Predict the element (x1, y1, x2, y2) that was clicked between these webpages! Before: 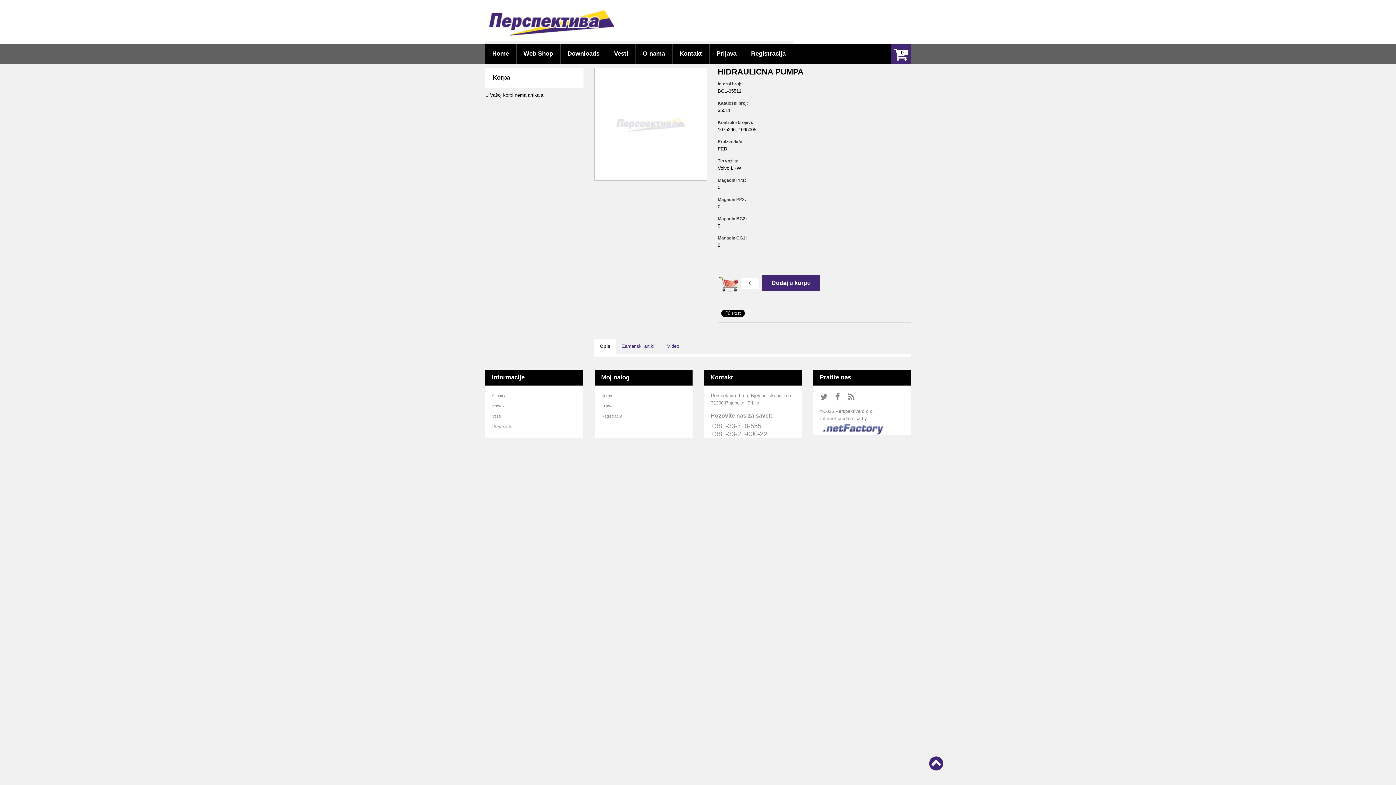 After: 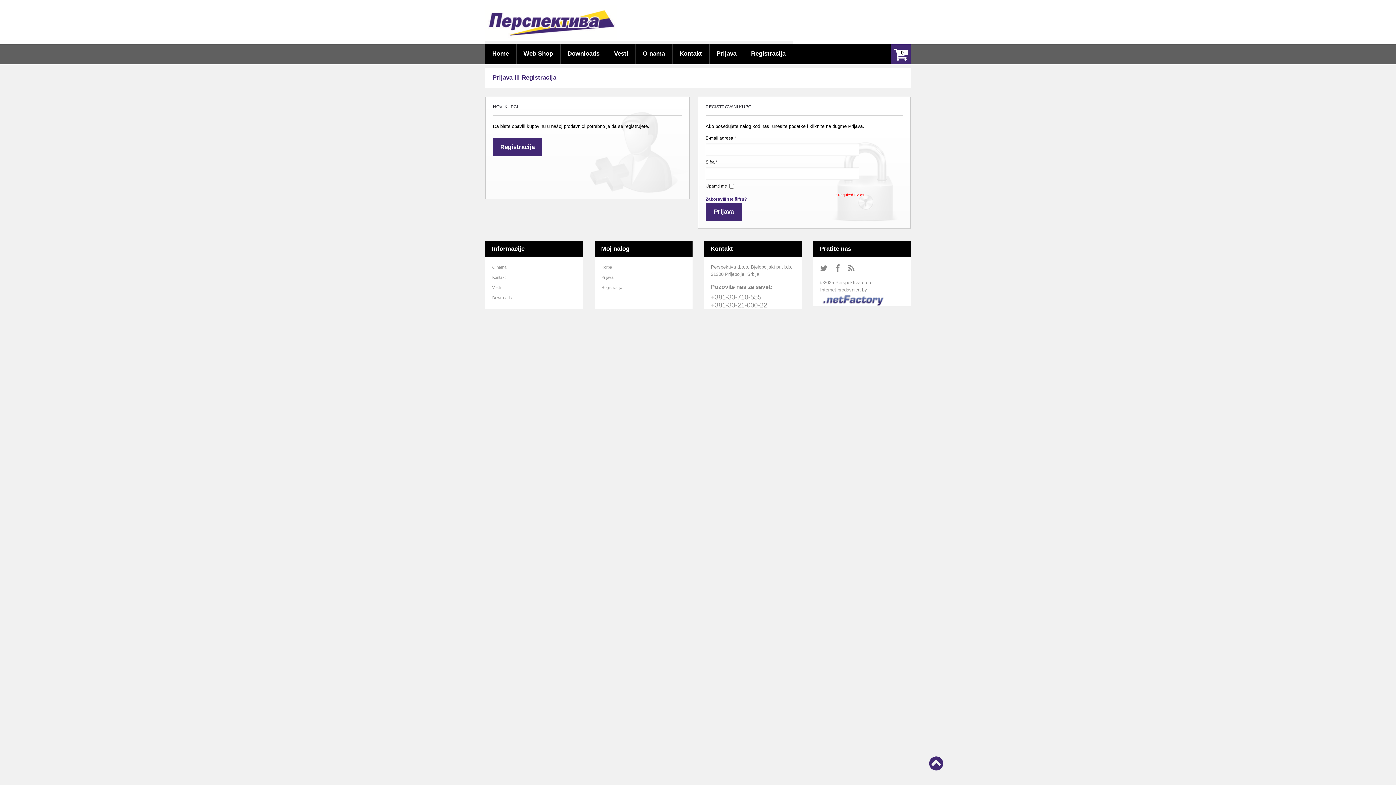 Action: label: Prijava bbox: (709, 40, 744, 64)